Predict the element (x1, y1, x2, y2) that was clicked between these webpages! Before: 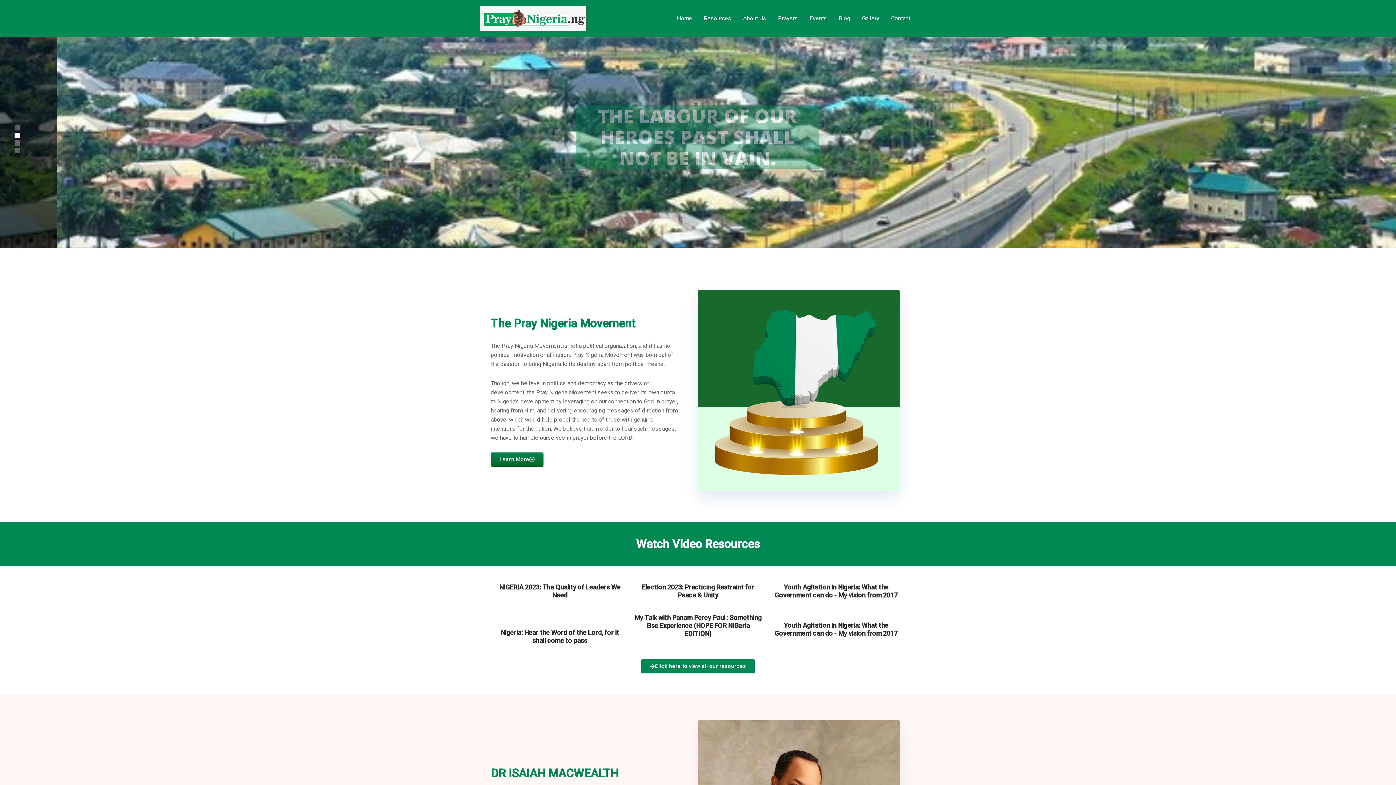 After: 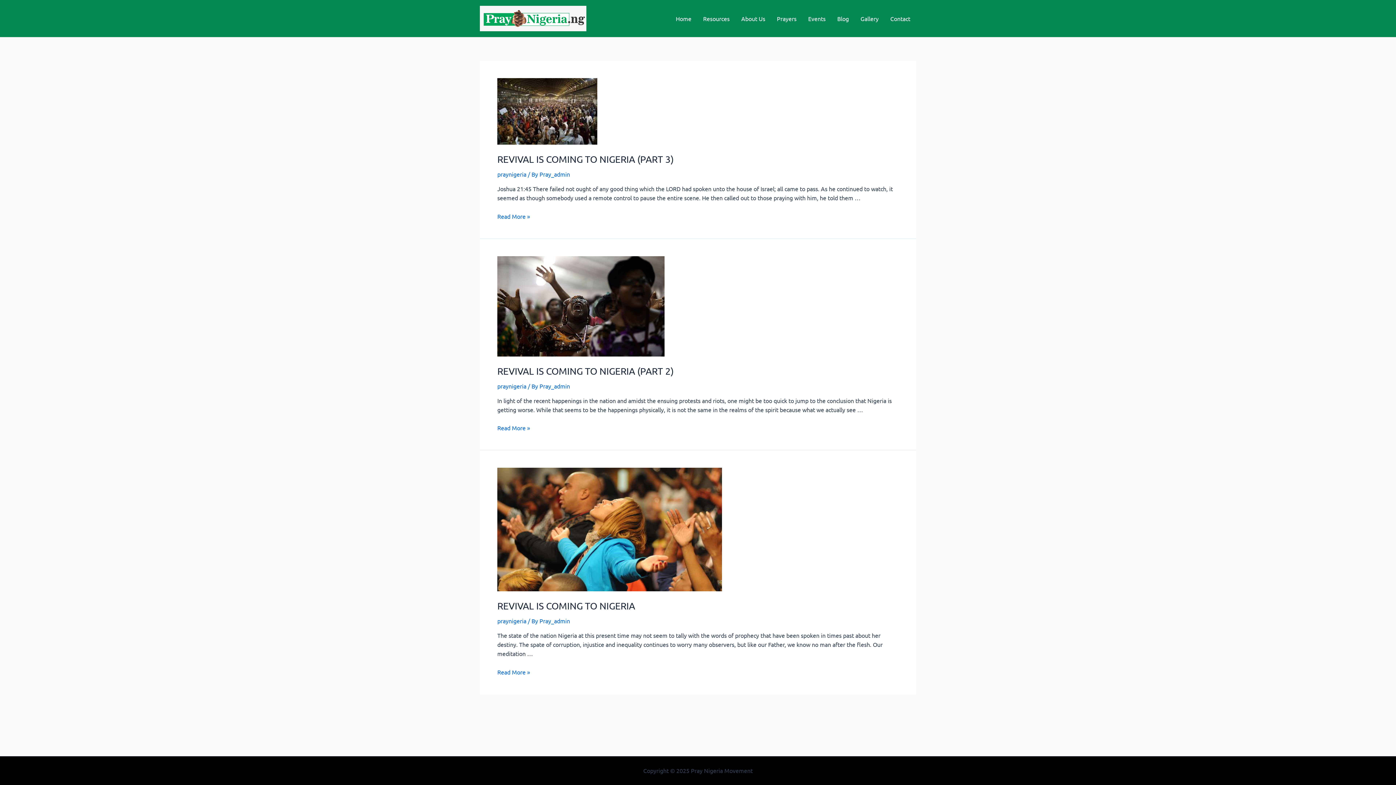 Action: label: Blog bbox: (833, 4, 856, 33)